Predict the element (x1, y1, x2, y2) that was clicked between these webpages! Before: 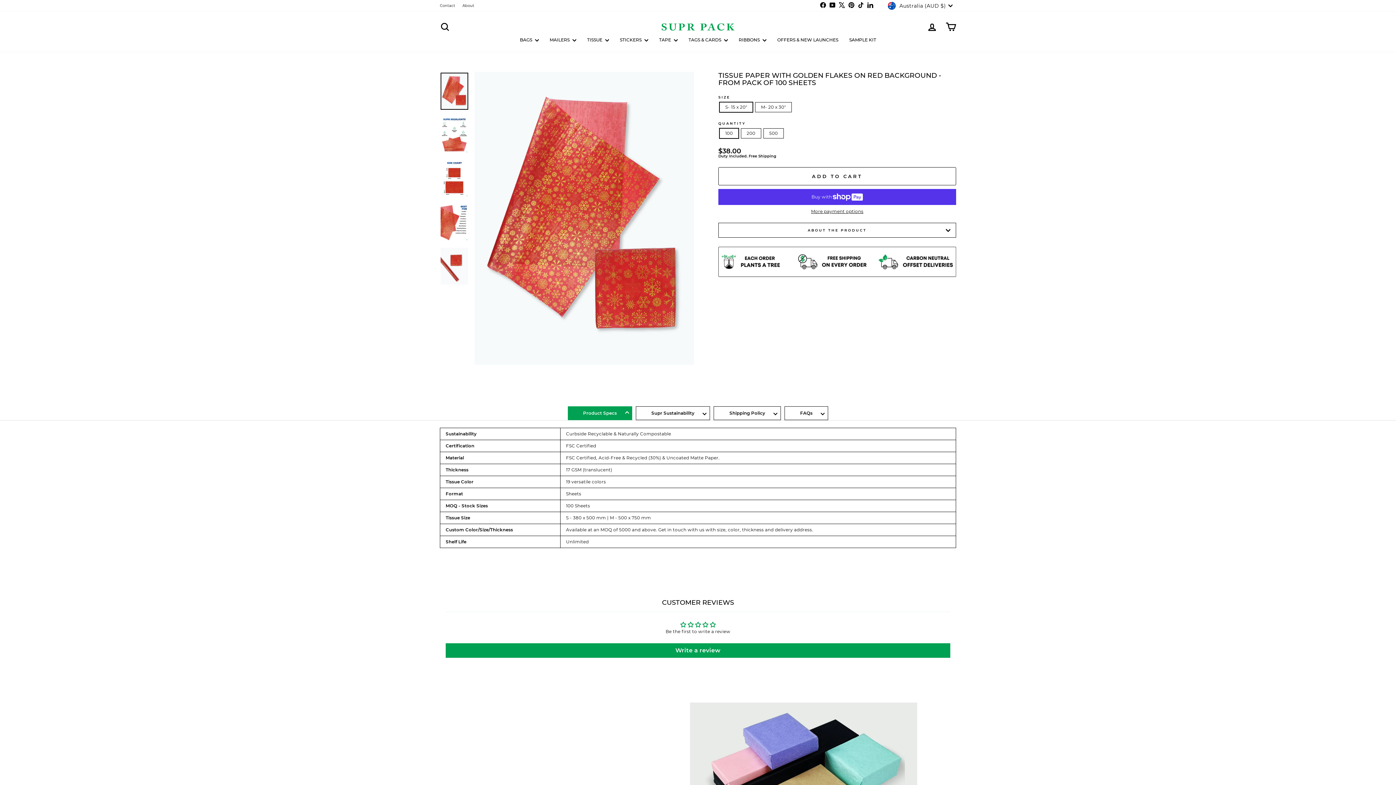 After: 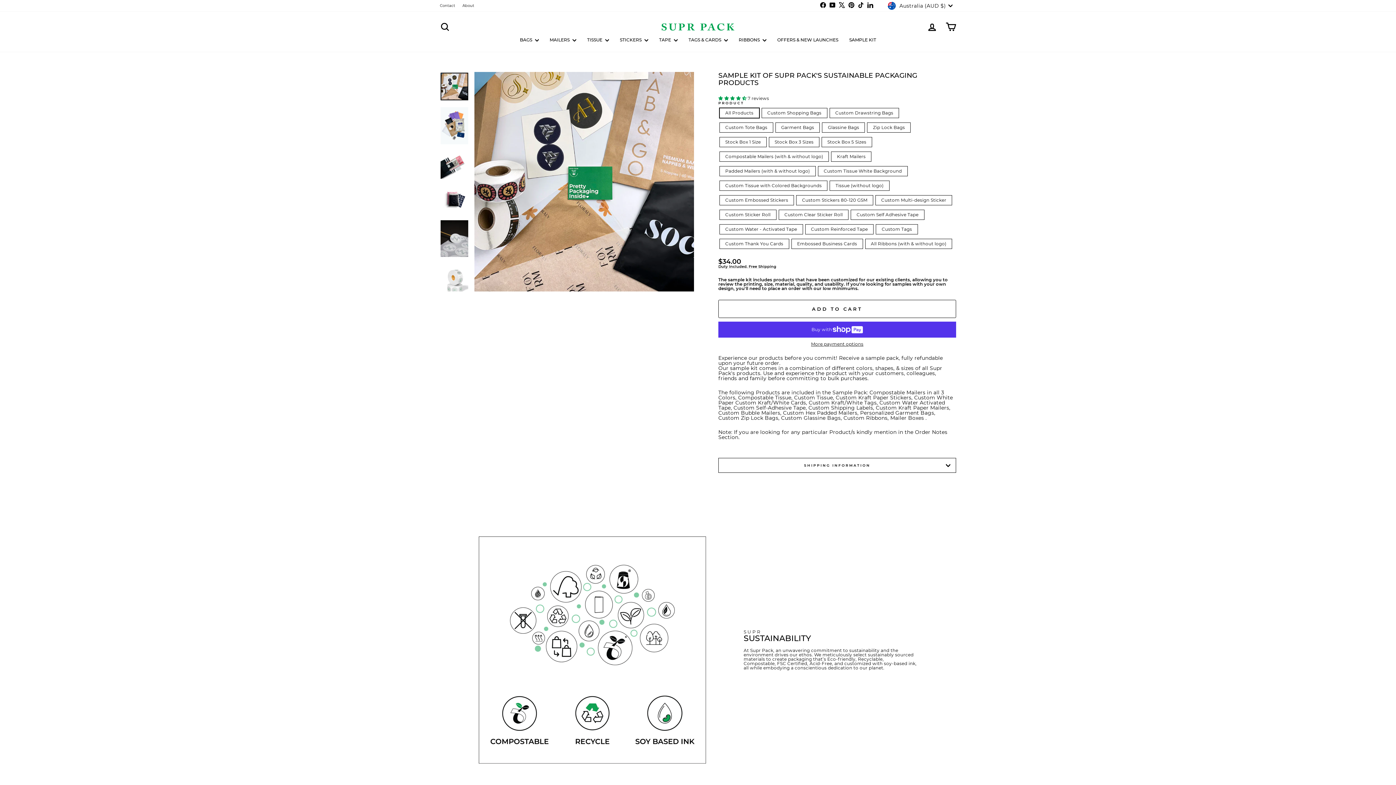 Action: label: SAMPLE KIT bbox: (844, 34, 881, 44)